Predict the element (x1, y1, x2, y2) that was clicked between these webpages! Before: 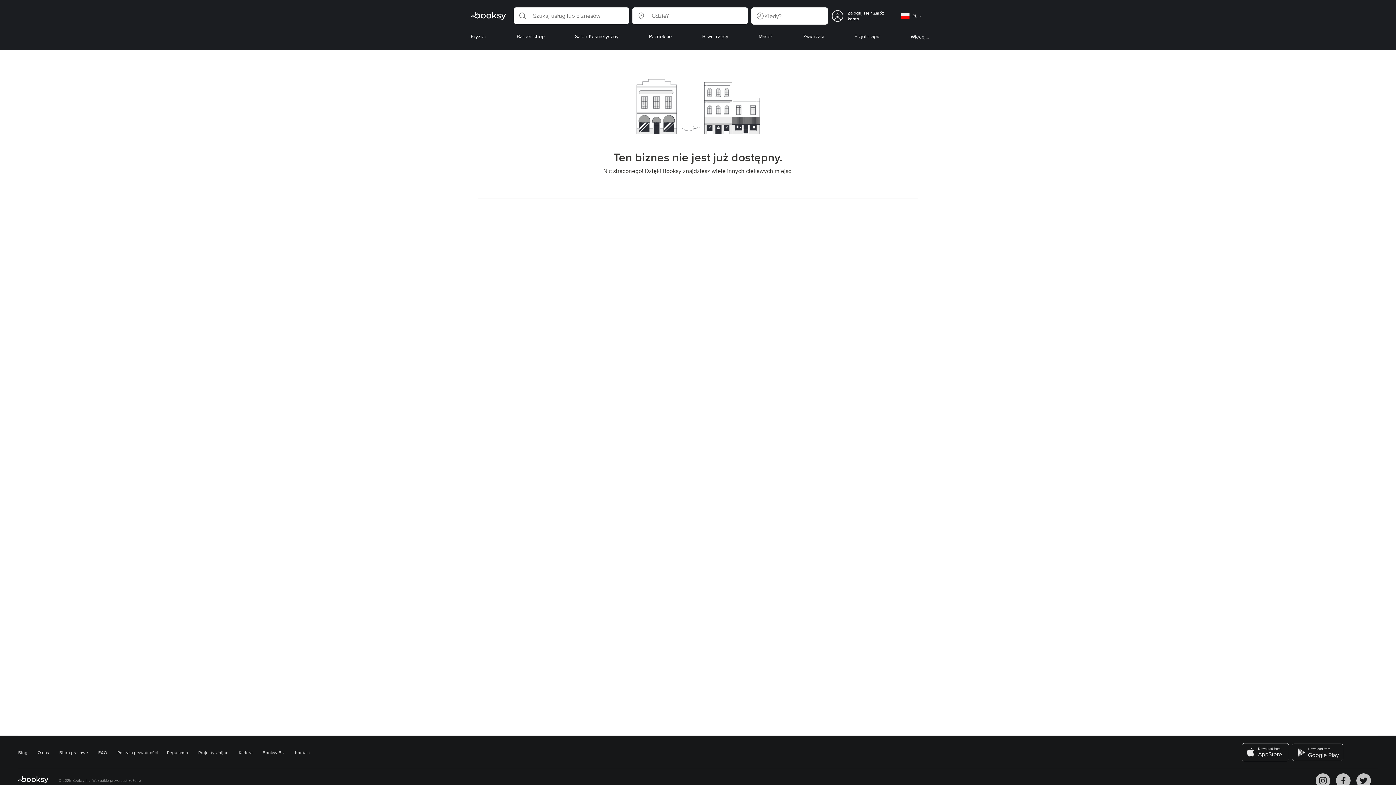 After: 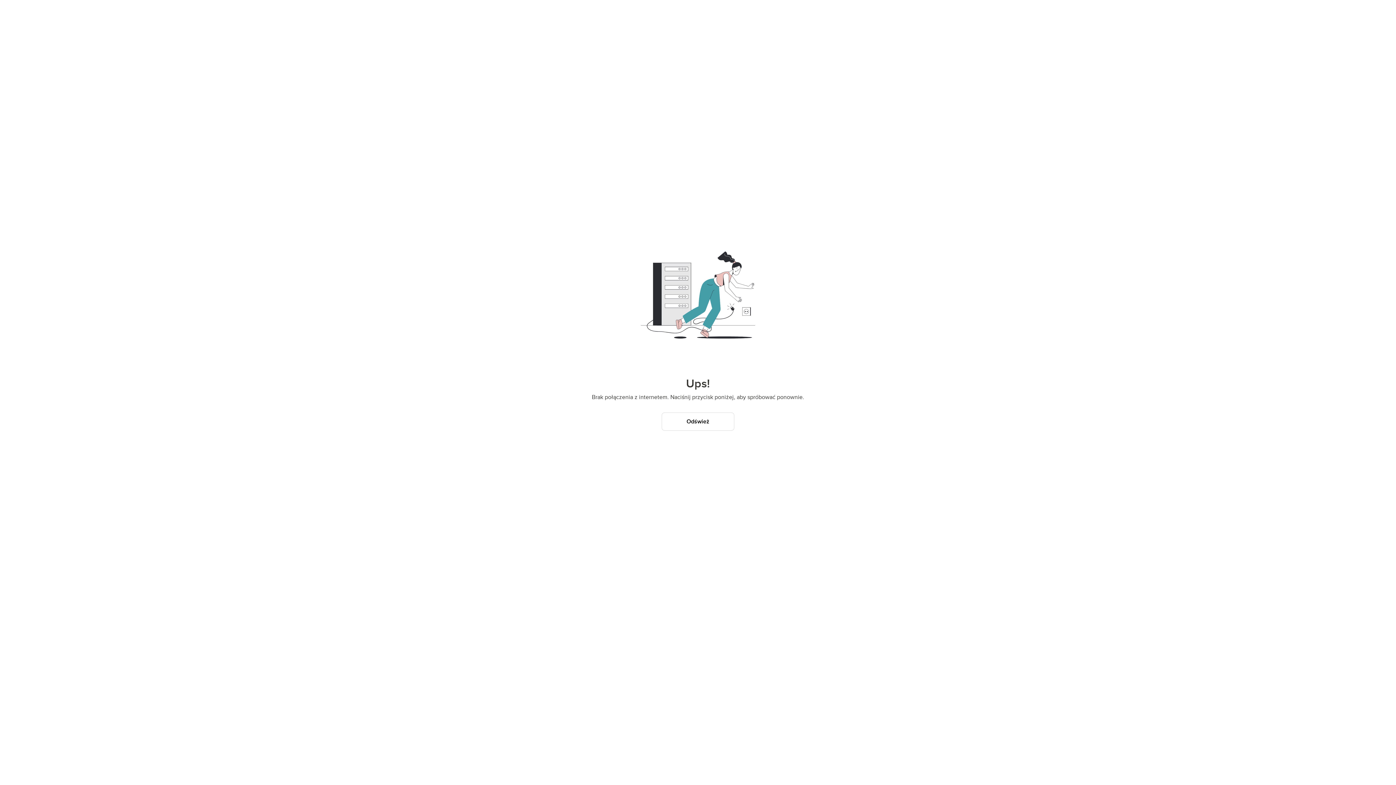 Action: bbox: (516, 32, 544, 47) label: Barber shop